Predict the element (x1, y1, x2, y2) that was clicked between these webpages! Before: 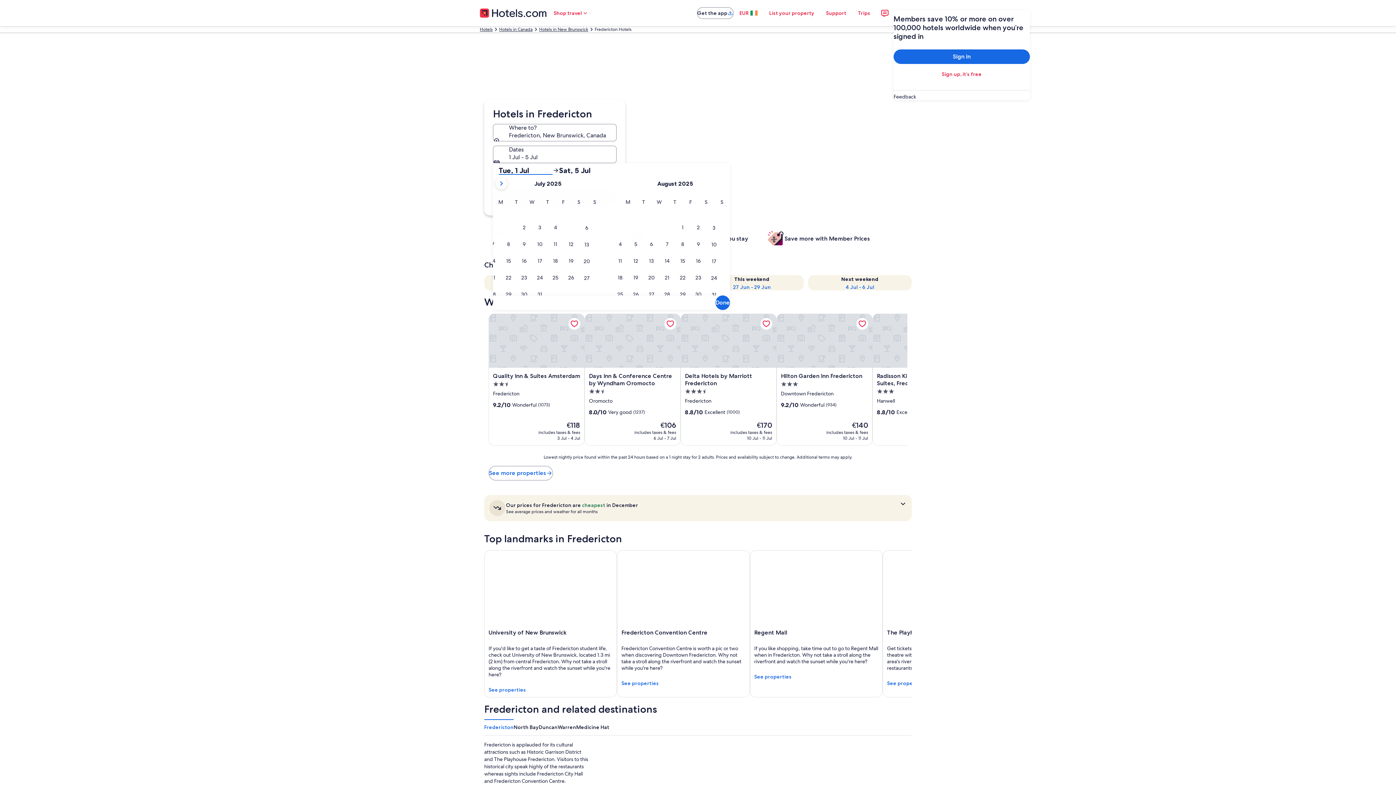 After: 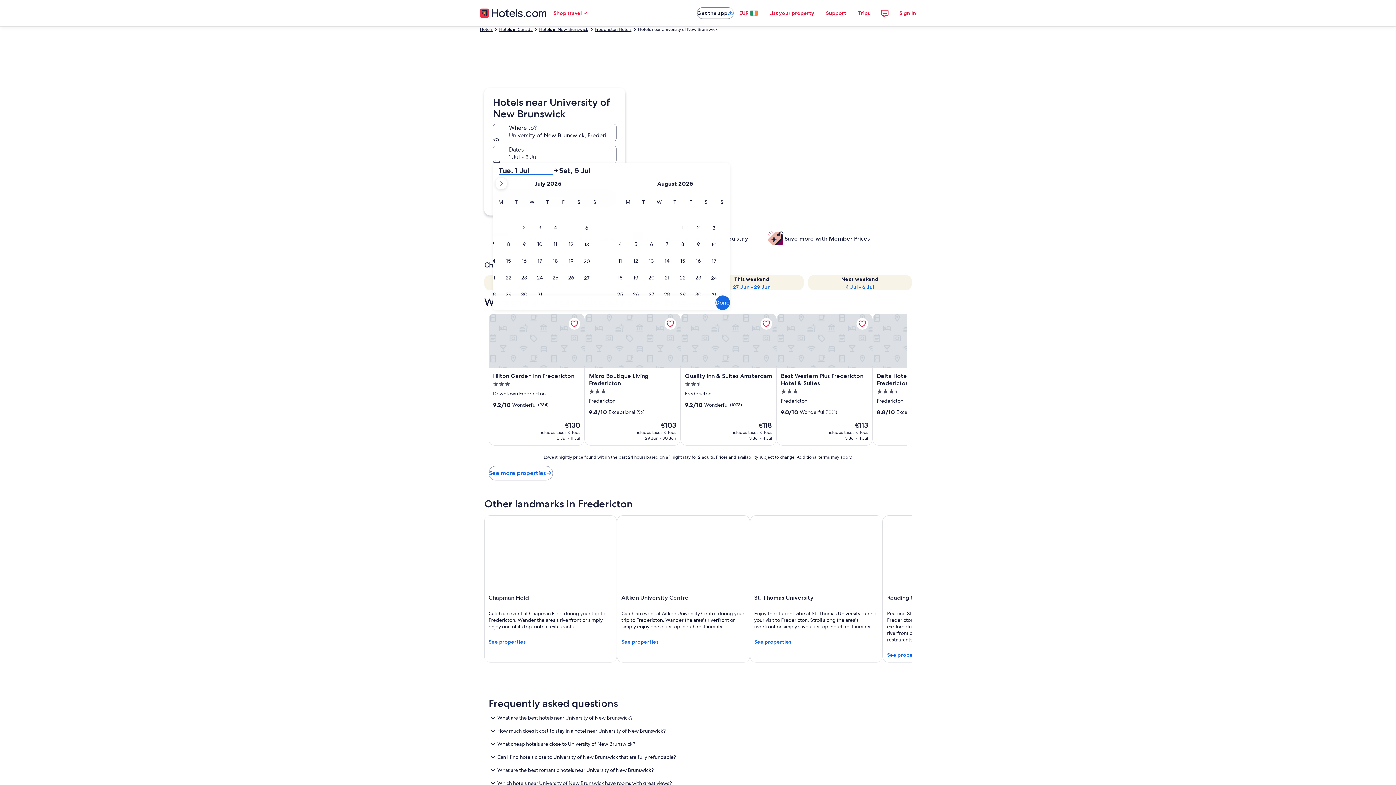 Action: bbox: (484, 550, 617, 697) label: University of New Brunswick